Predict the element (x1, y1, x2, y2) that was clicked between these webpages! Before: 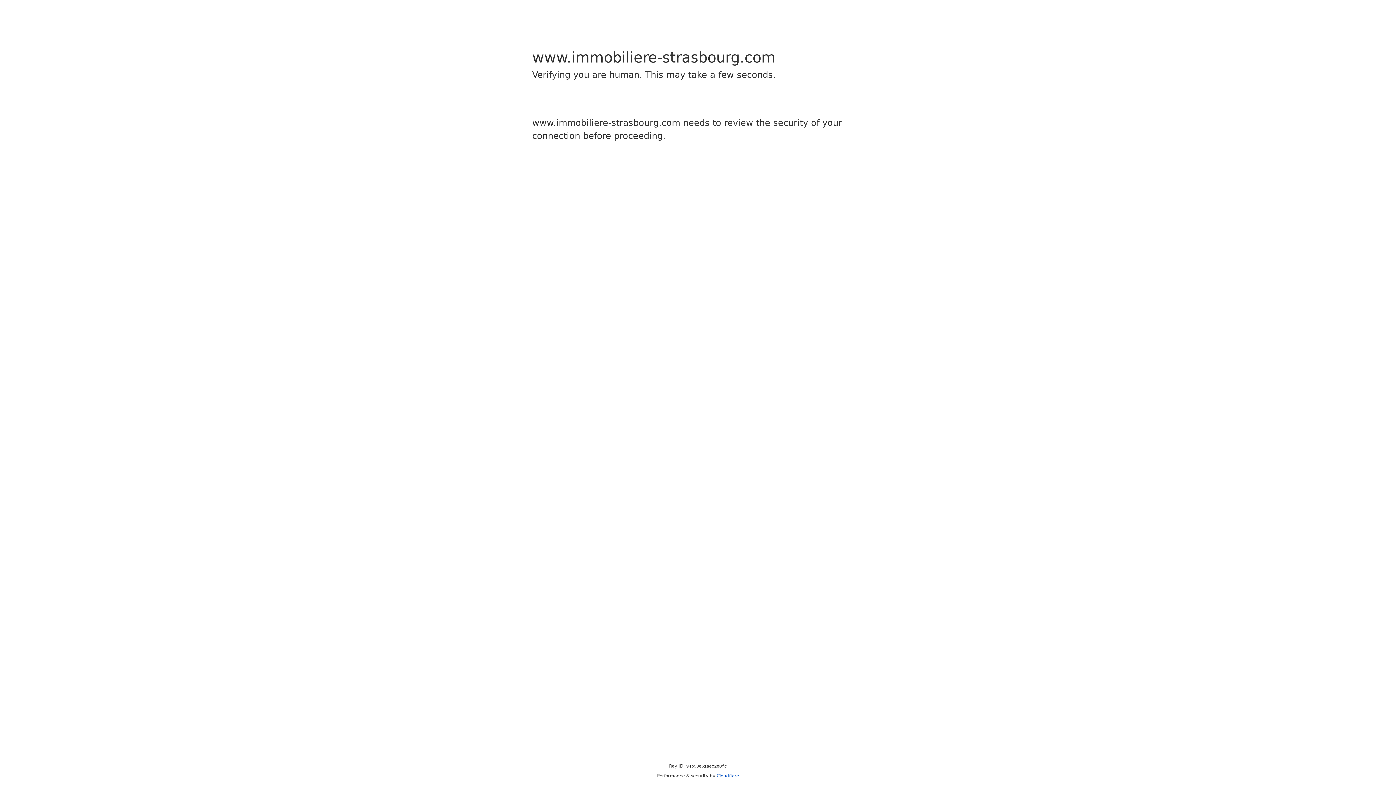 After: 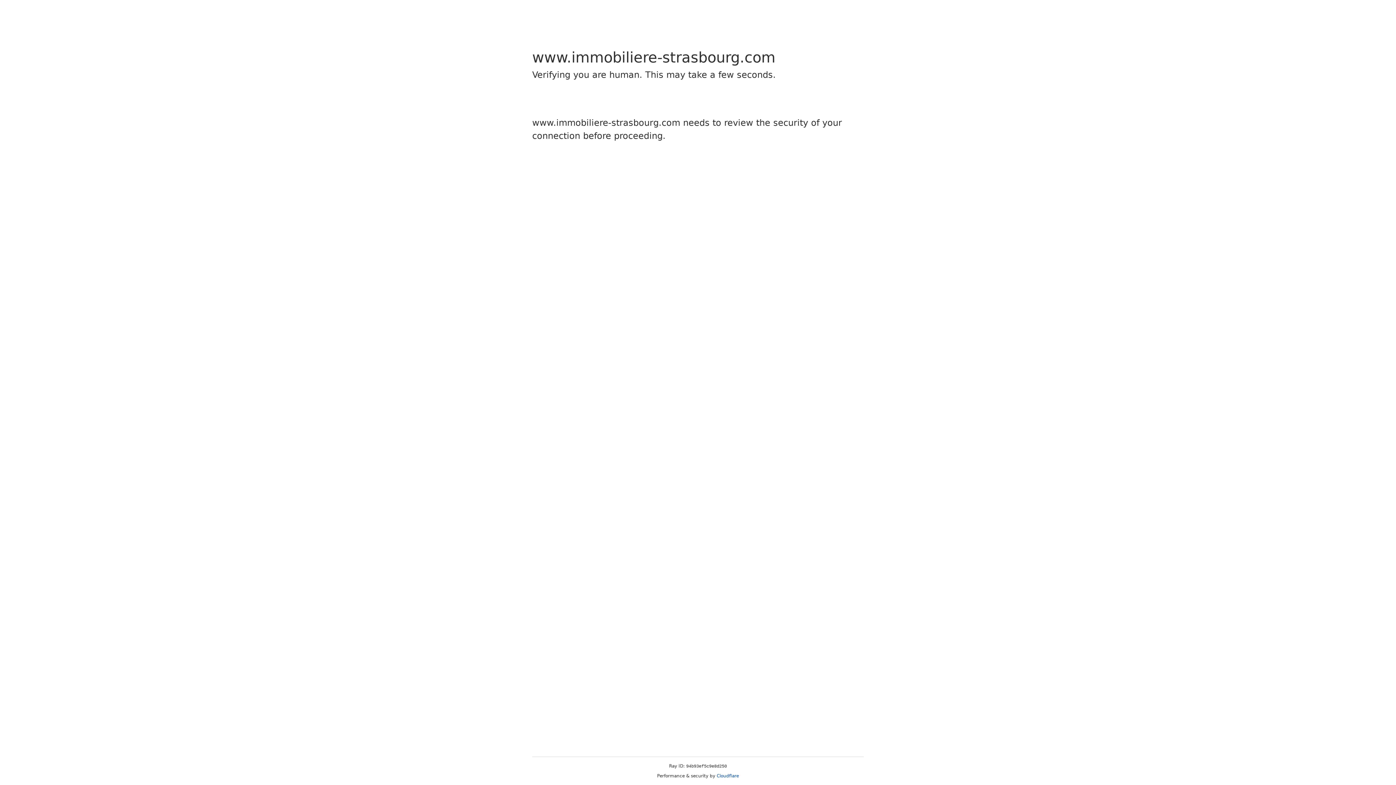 Action: label: Cloudflare bbox: (716, 773, 739, 778)